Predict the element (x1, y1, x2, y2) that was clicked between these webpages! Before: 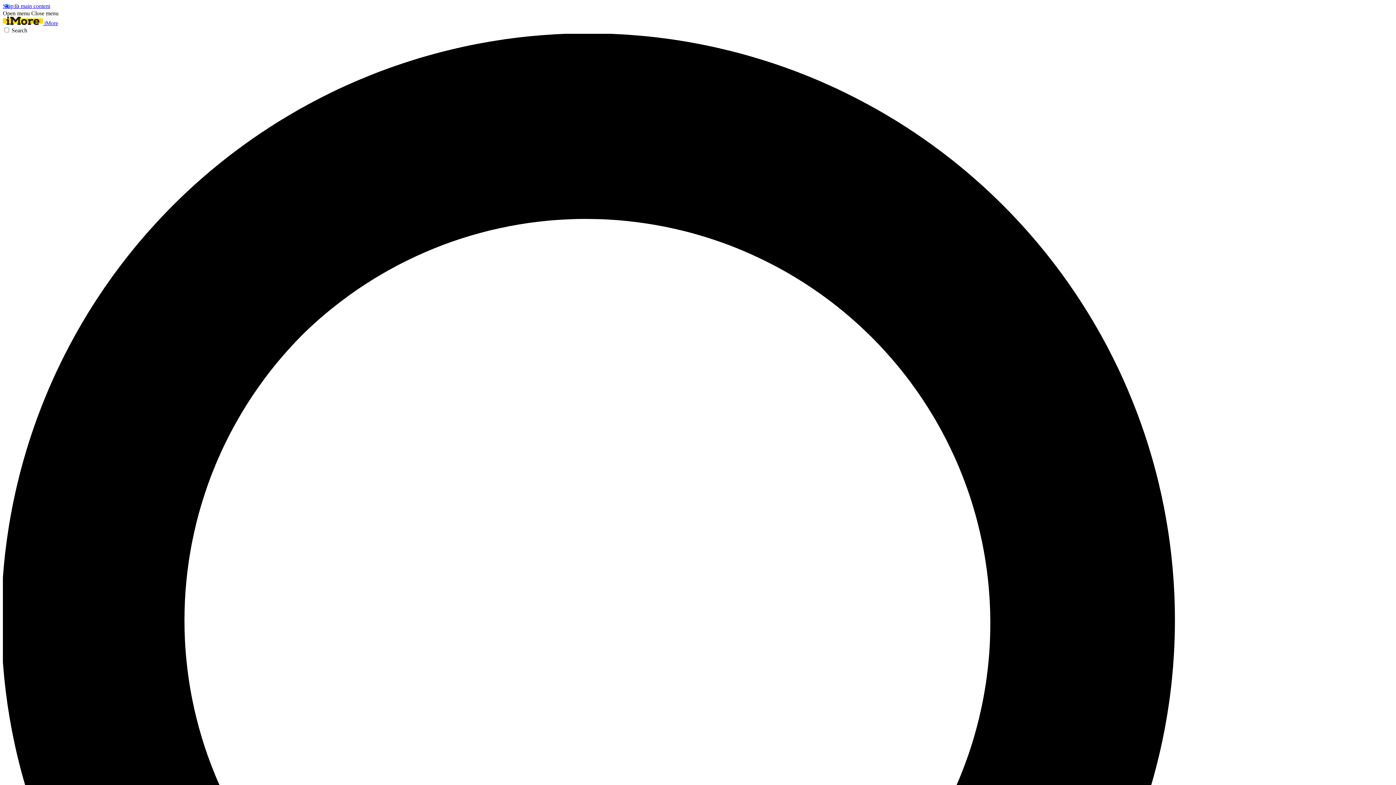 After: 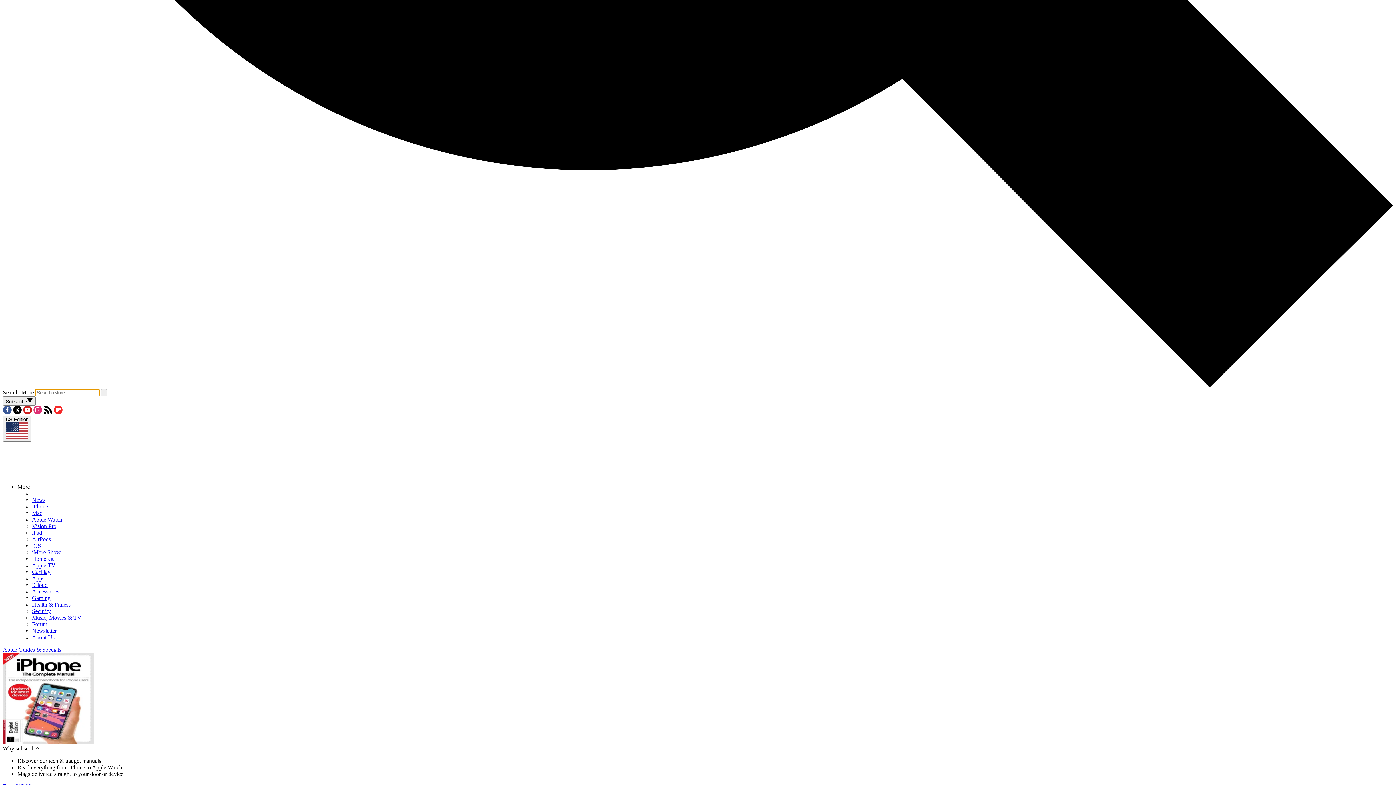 Action: label: Search bbox: (2, 27, 1393, 1425)